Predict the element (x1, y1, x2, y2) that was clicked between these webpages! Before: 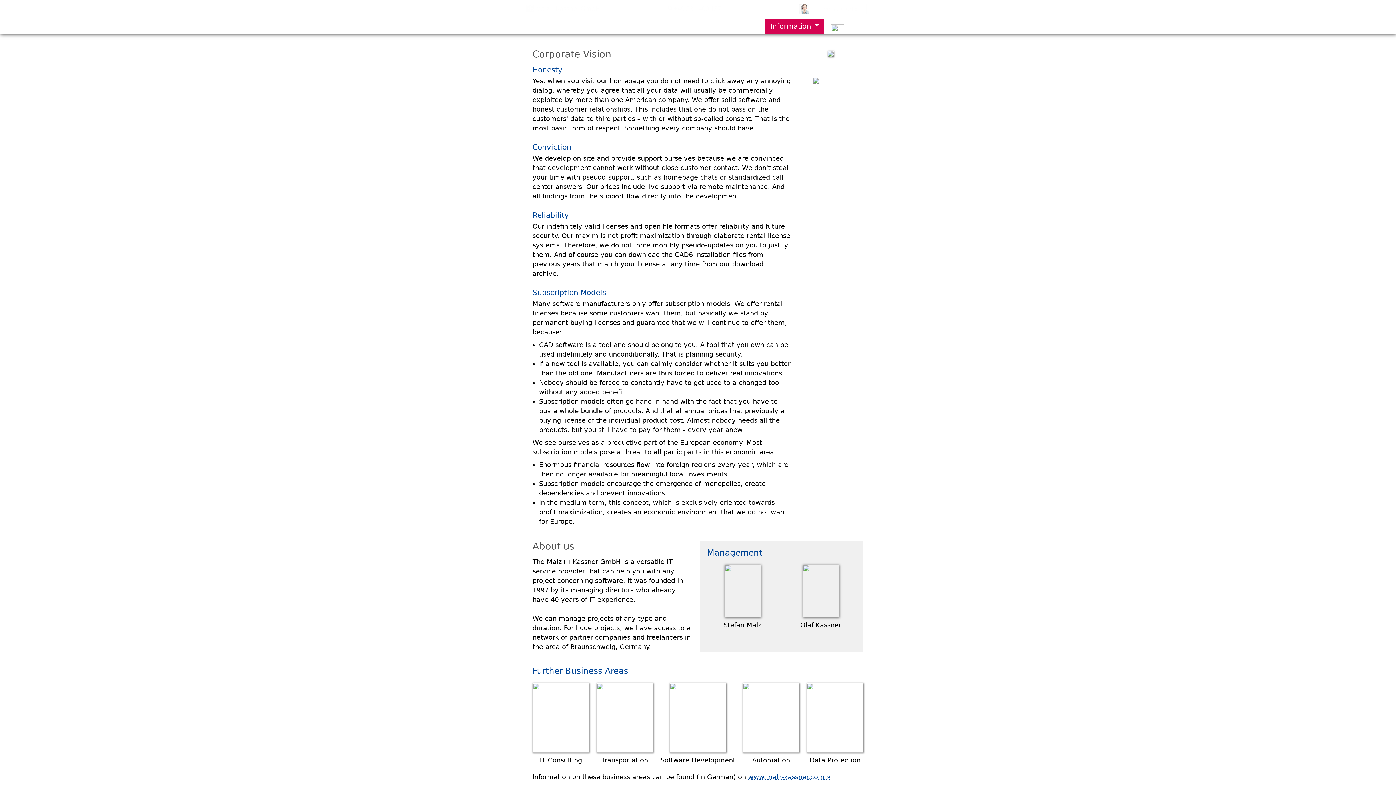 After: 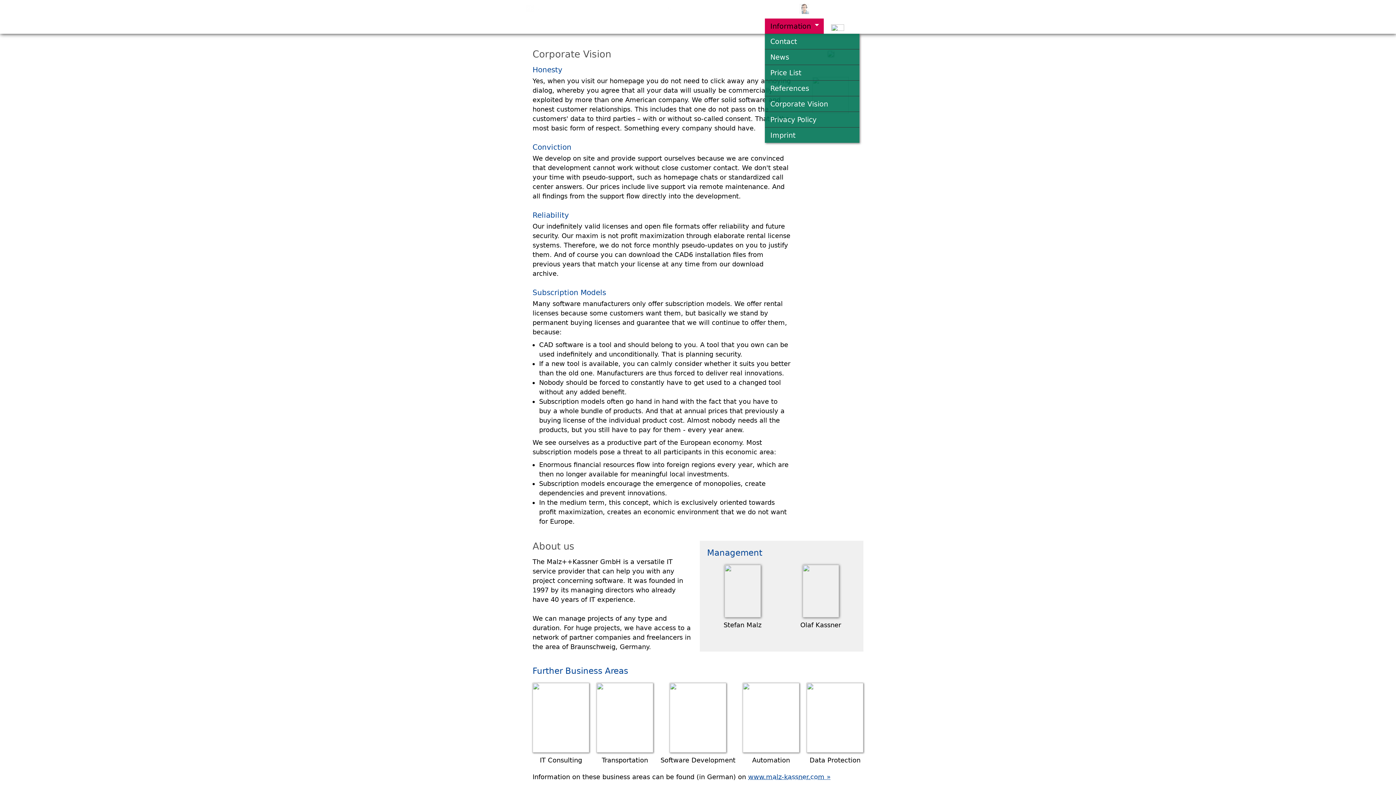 Action: label: Information bbox: (765, 18, 824, 33)